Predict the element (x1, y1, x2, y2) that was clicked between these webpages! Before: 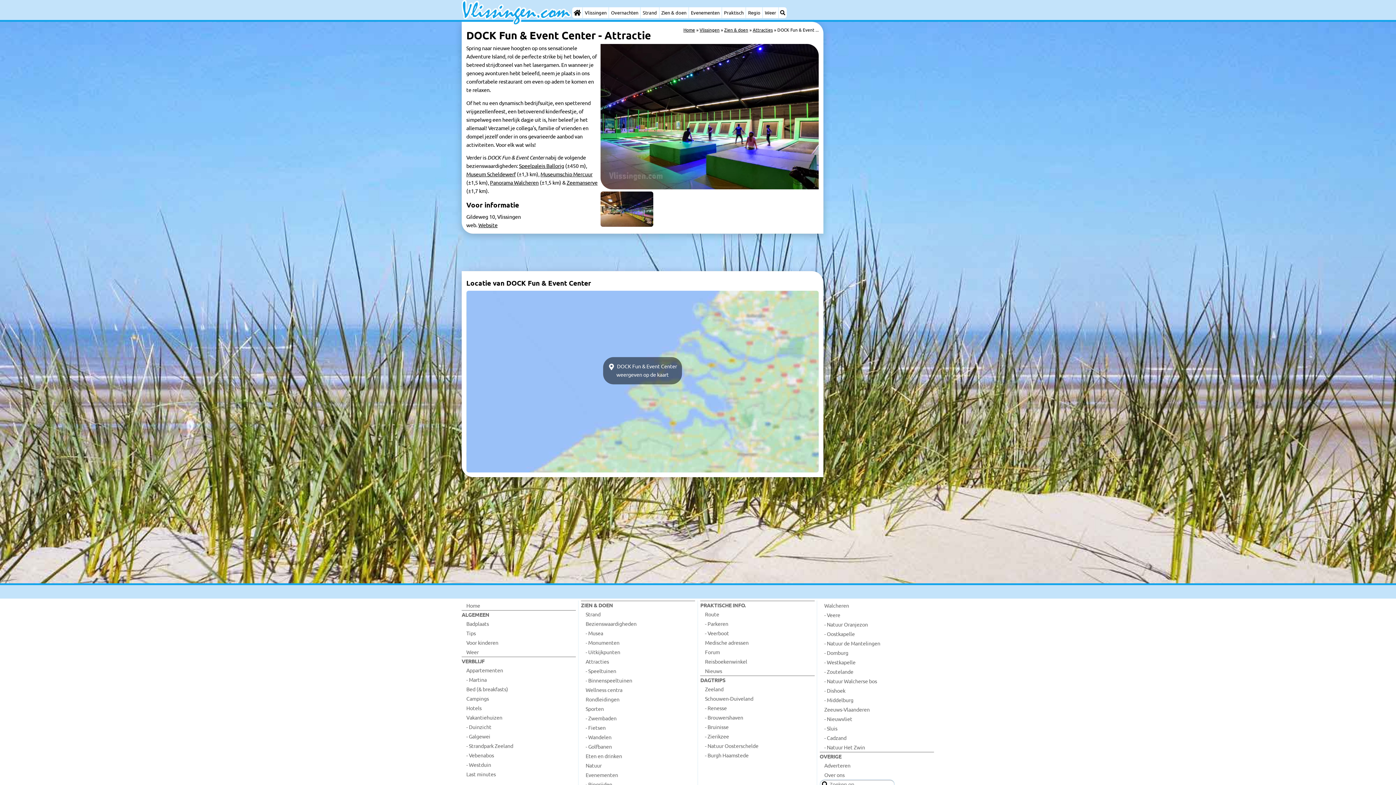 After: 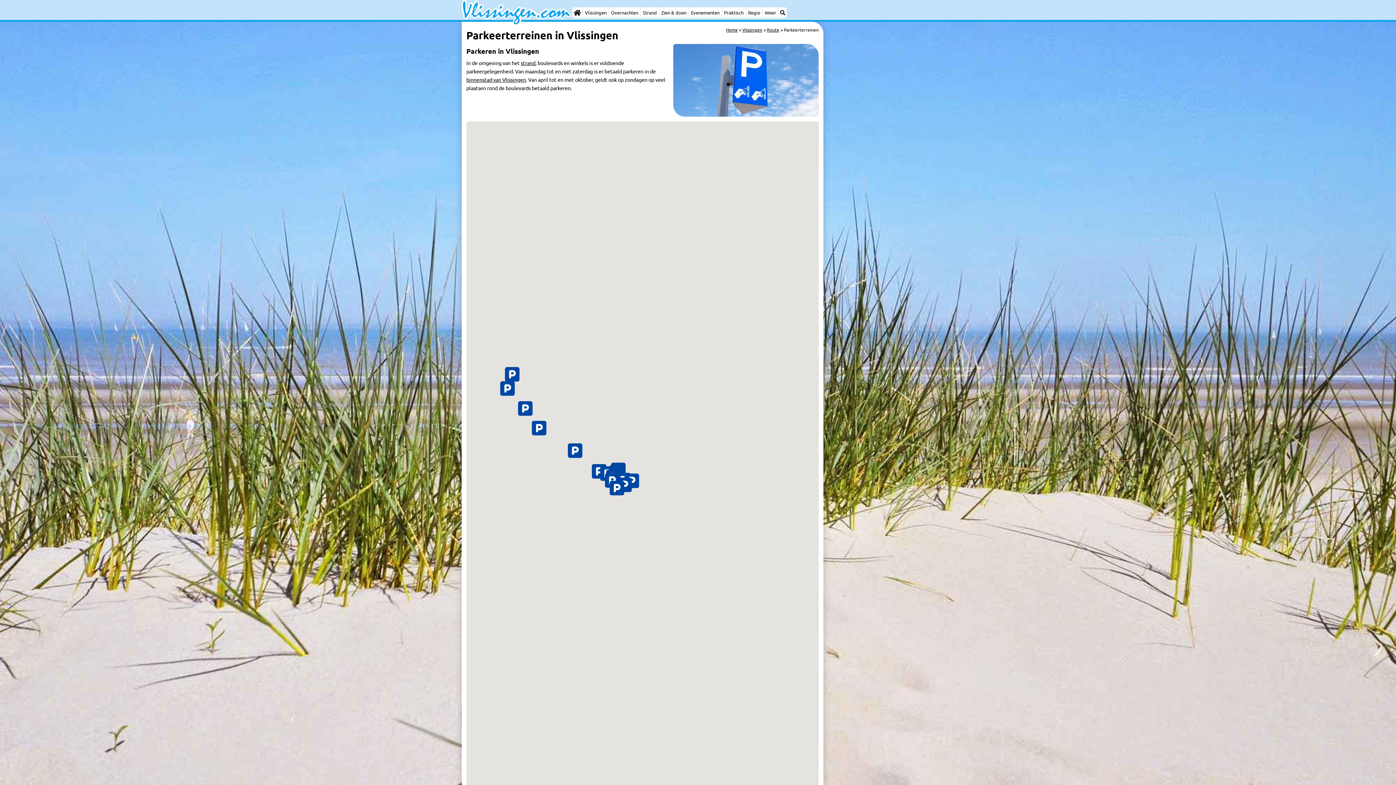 Action: label: - Parkeren bbox: (700, 619, 814, 628)